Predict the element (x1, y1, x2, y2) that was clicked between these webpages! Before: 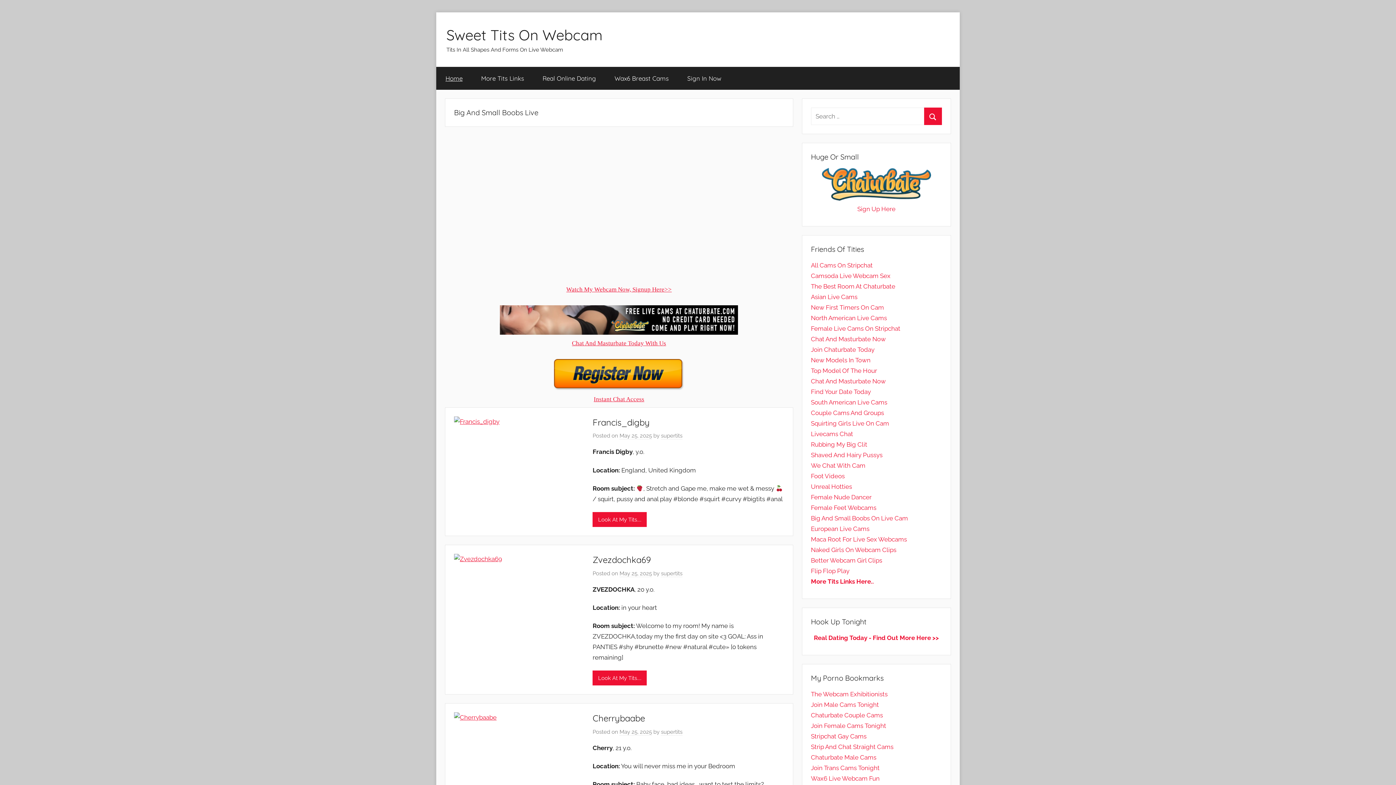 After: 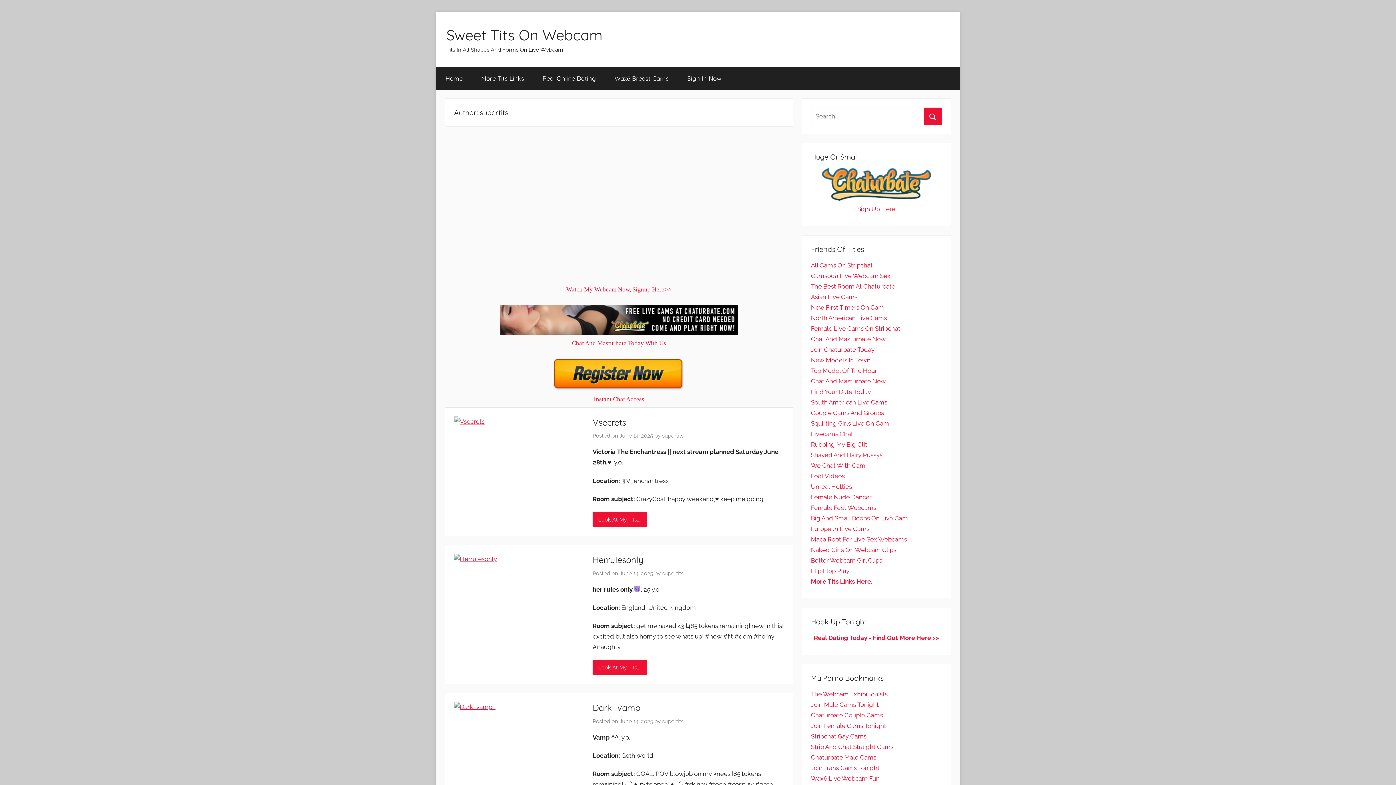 Action: bbox: (661, 729, 682, 735) label: supertits